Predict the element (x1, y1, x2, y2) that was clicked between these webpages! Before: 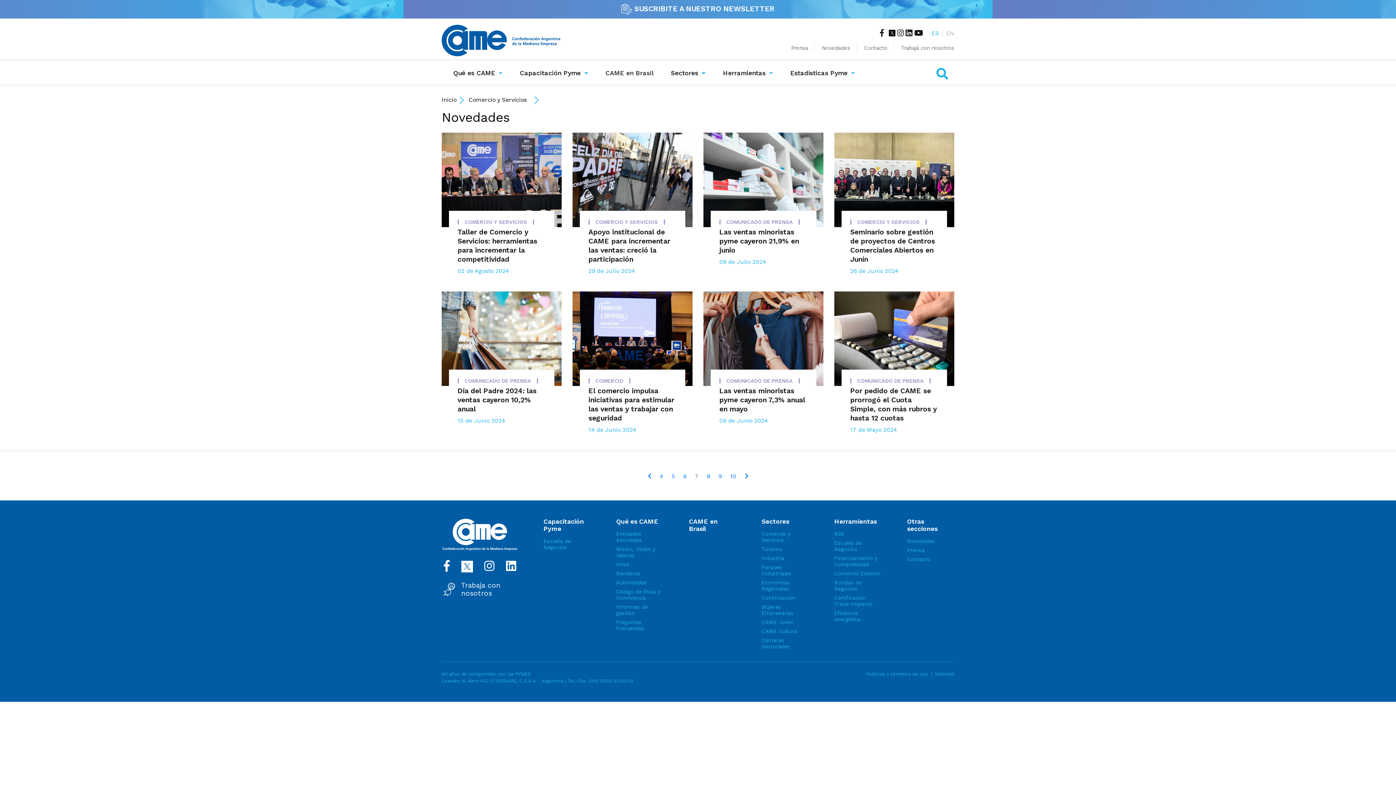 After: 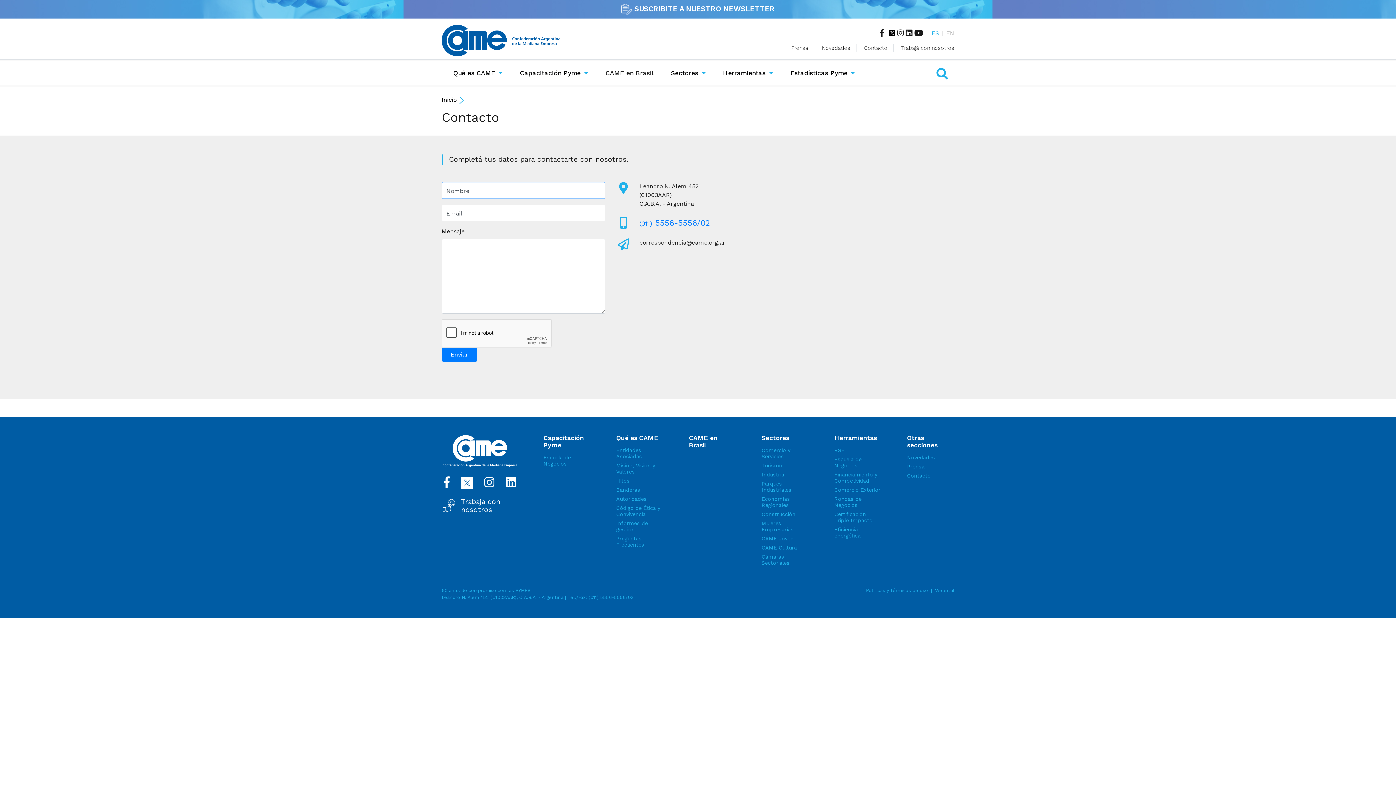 Action: bbox: (864, 44, 887, 50) label: Contacto